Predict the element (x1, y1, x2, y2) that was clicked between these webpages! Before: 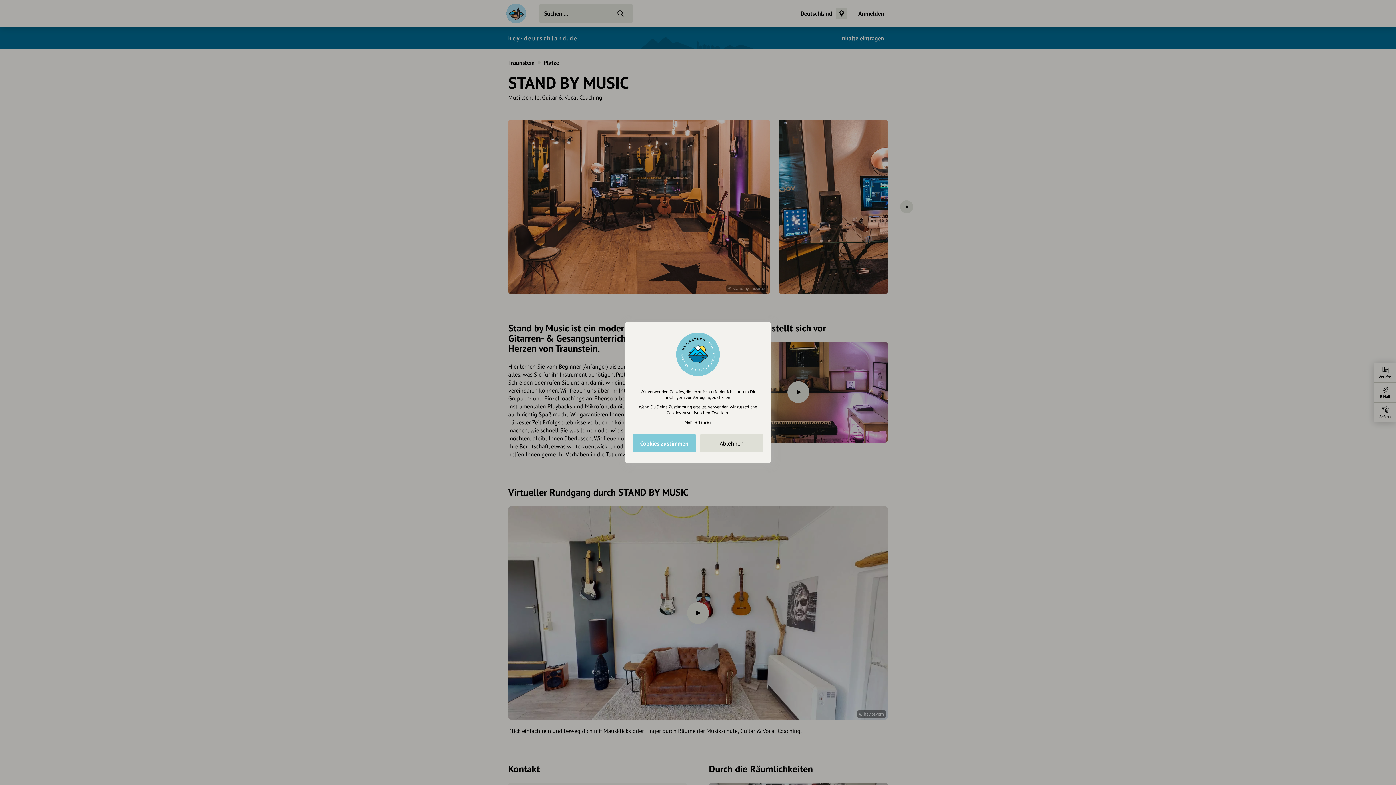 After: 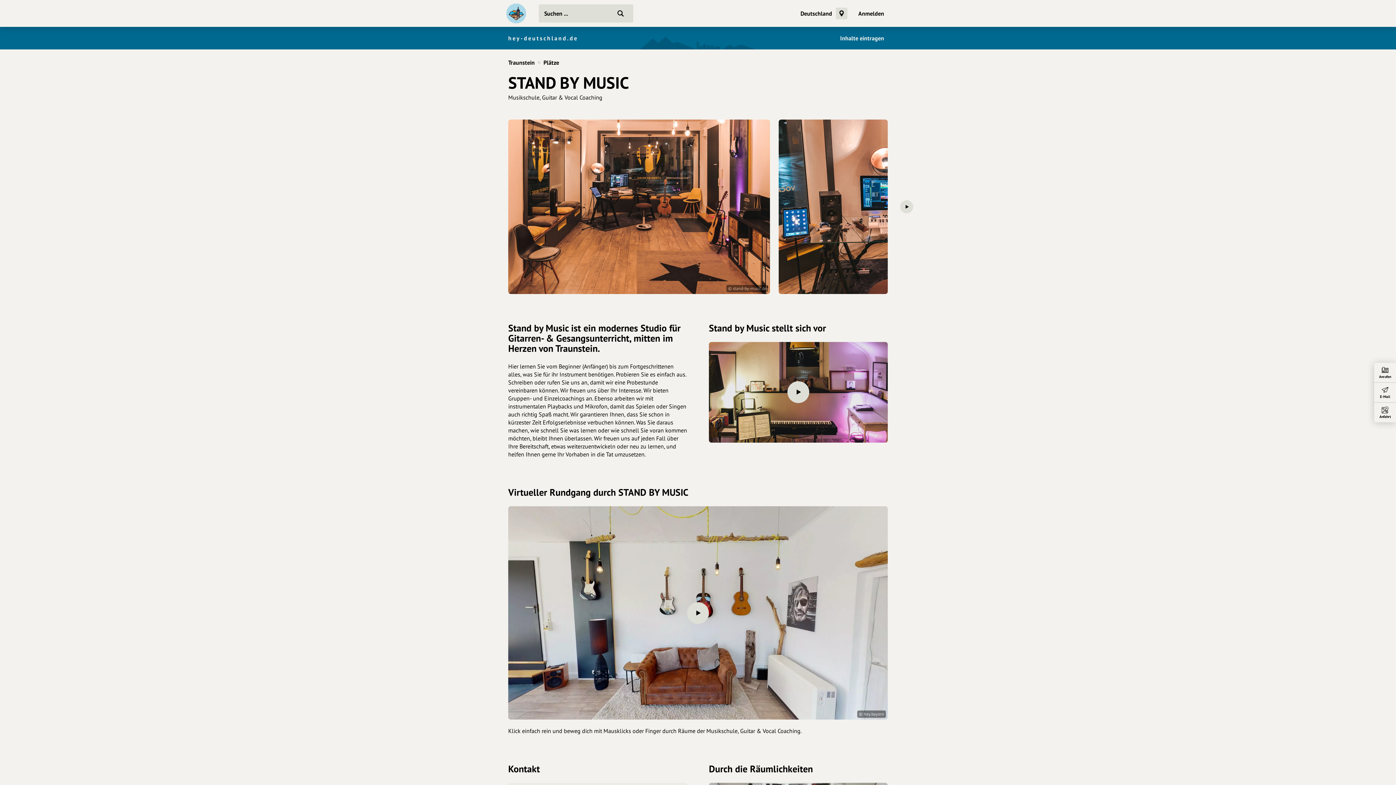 Action: bbox: (632, 434, 696, 452) label: Cookies zustimmen